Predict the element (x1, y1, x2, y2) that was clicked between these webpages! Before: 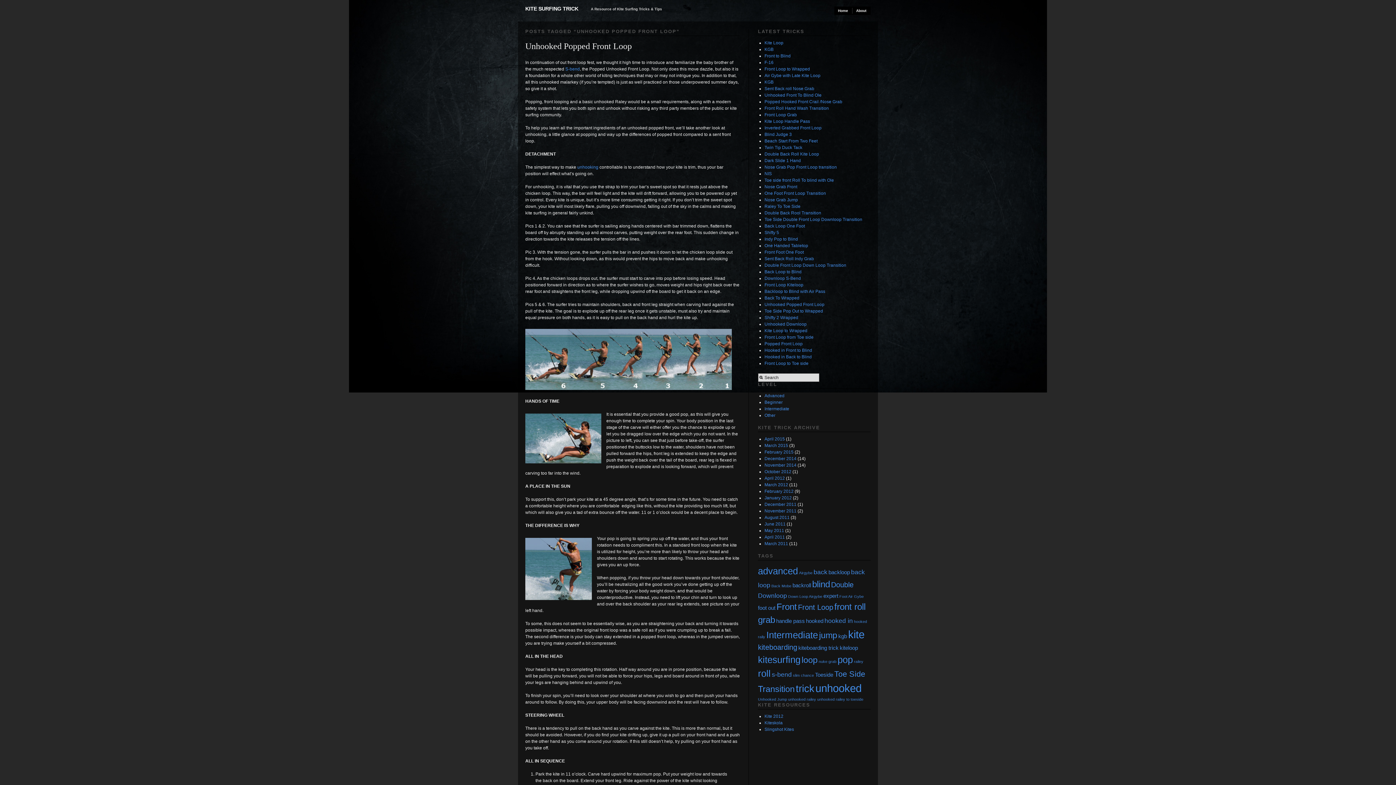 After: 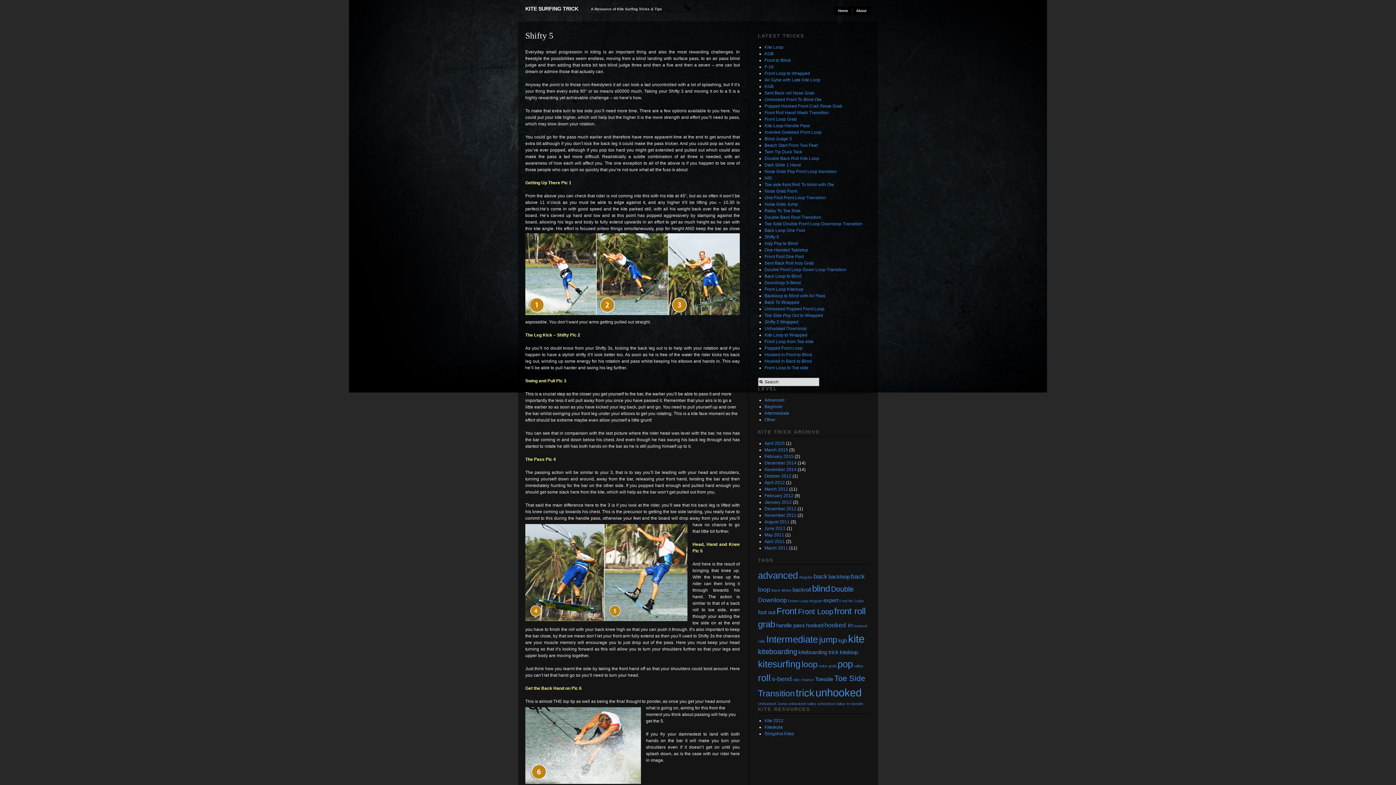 Action: label: Shifty 5 bbox: (764, 230, 779, 235)